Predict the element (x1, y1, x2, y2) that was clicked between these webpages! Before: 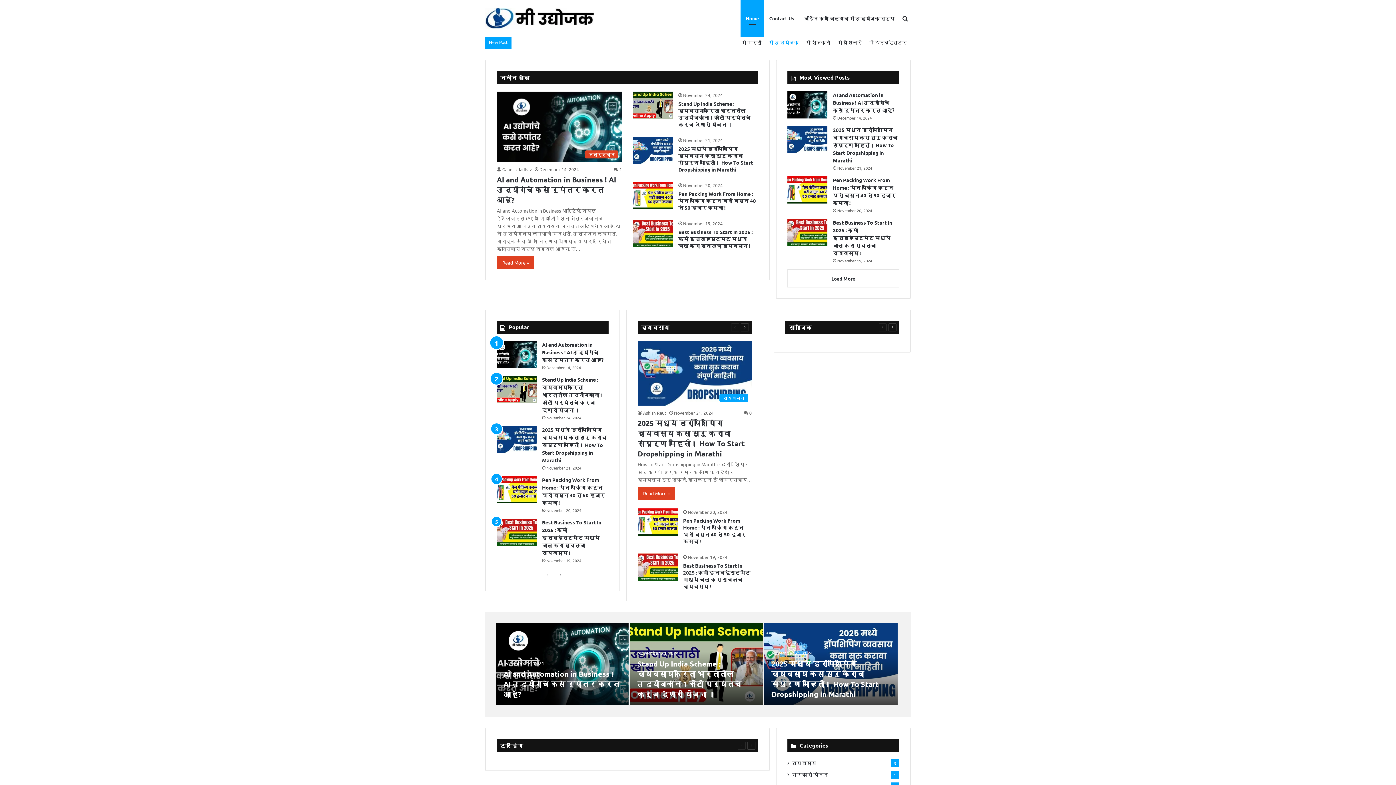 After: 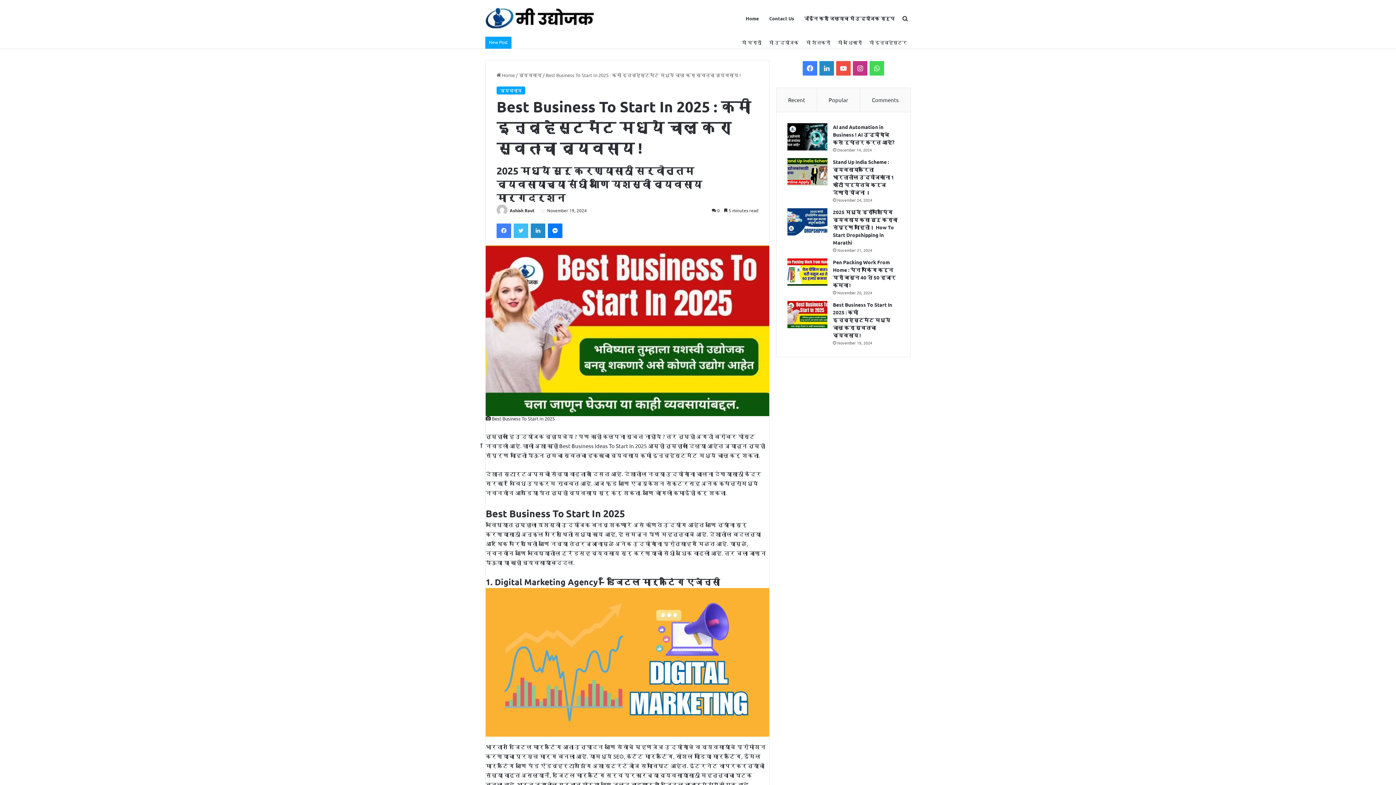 Action: bbox: (633, 220, 673, 247) label: Best Business To Start In 2025 : कमी इन्व्हेस्टमेंट मध्ये चालू करा स्वतःचा व्यवसाय !